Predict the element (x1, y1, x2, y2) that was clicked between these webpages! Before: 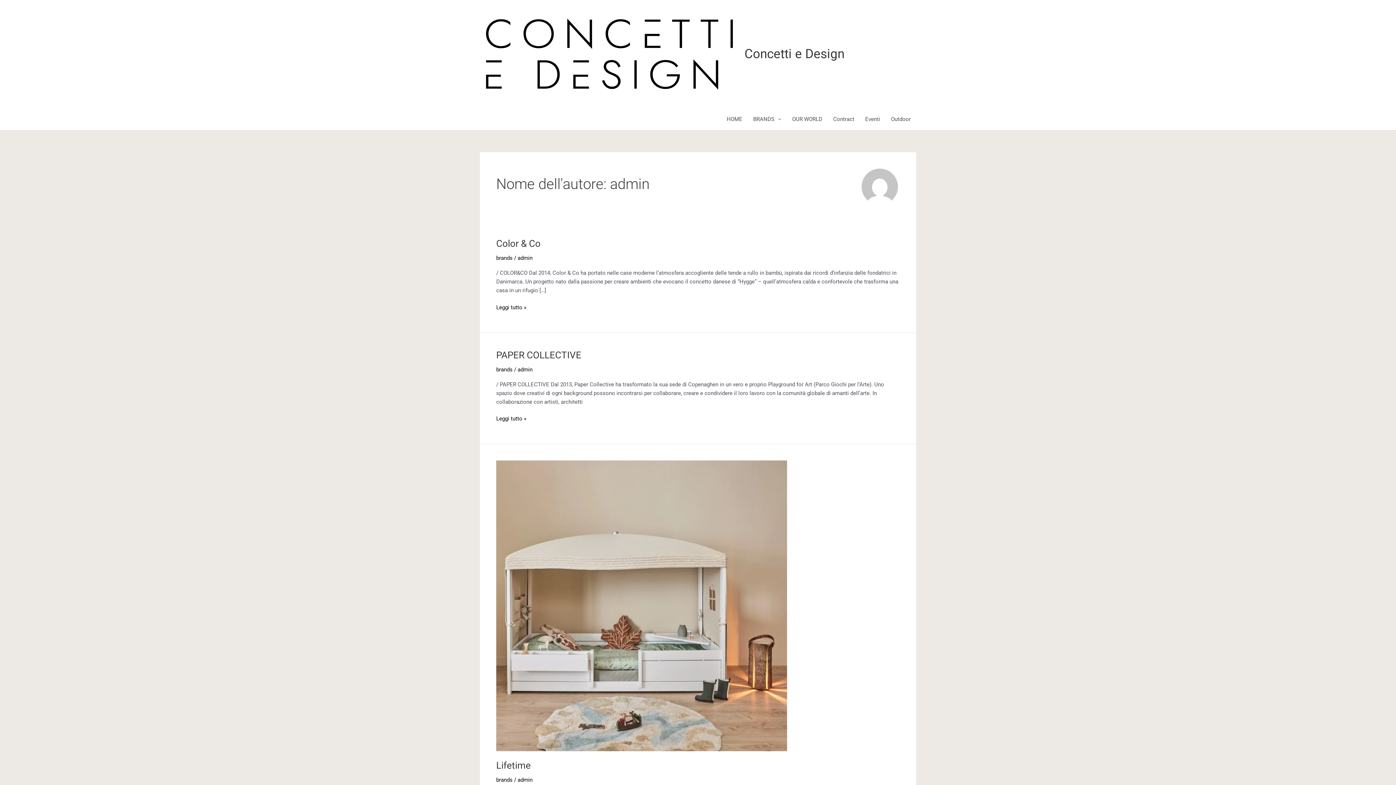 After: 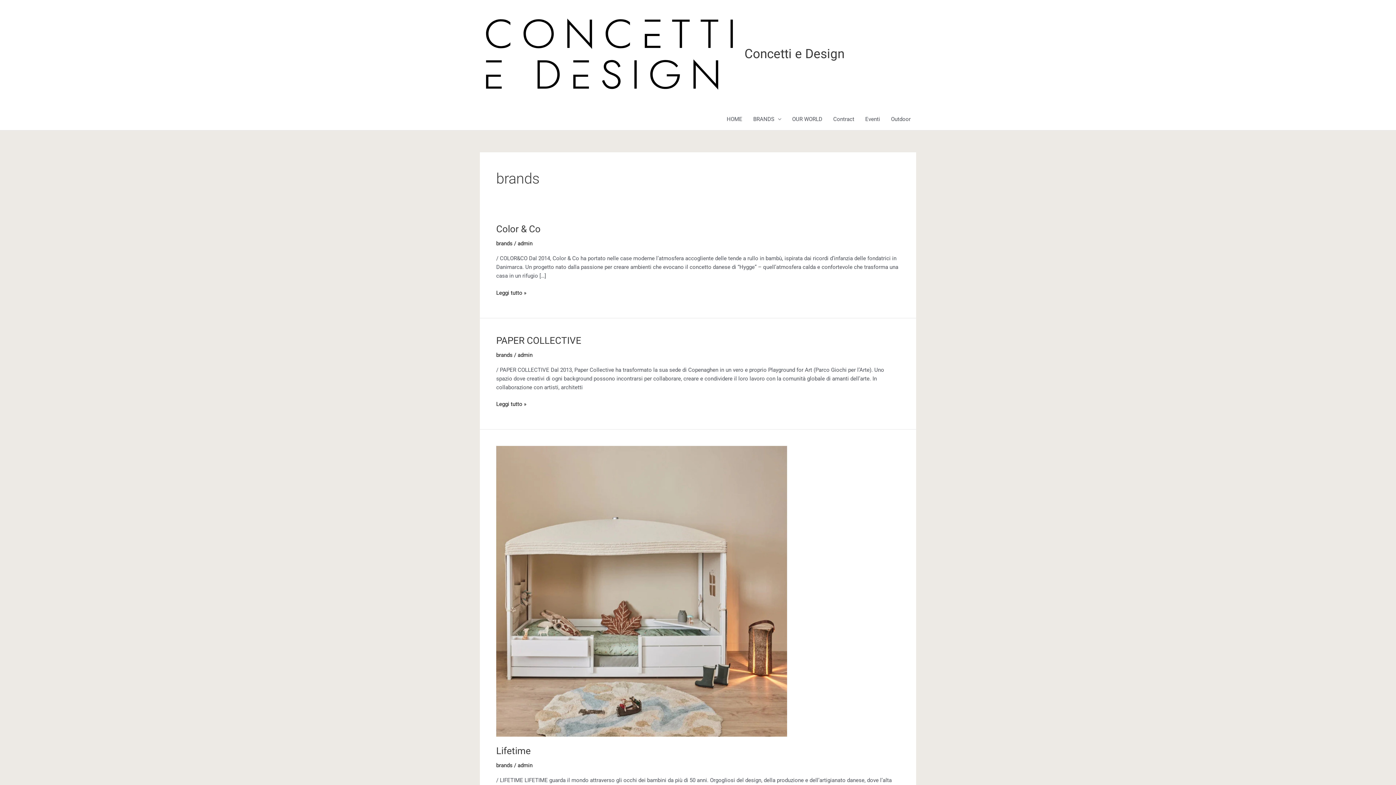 Action: label: brands bbox: (496, 776, 512, 783)